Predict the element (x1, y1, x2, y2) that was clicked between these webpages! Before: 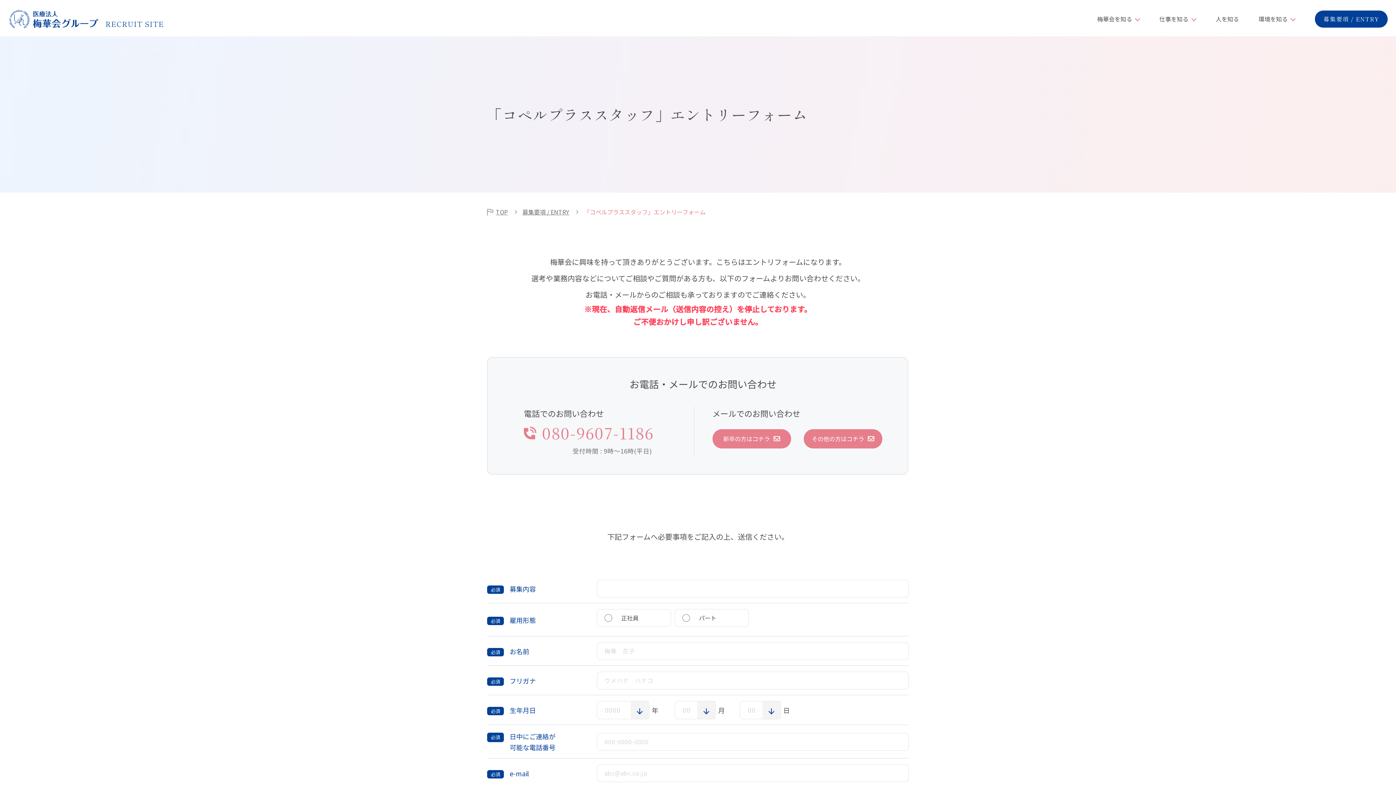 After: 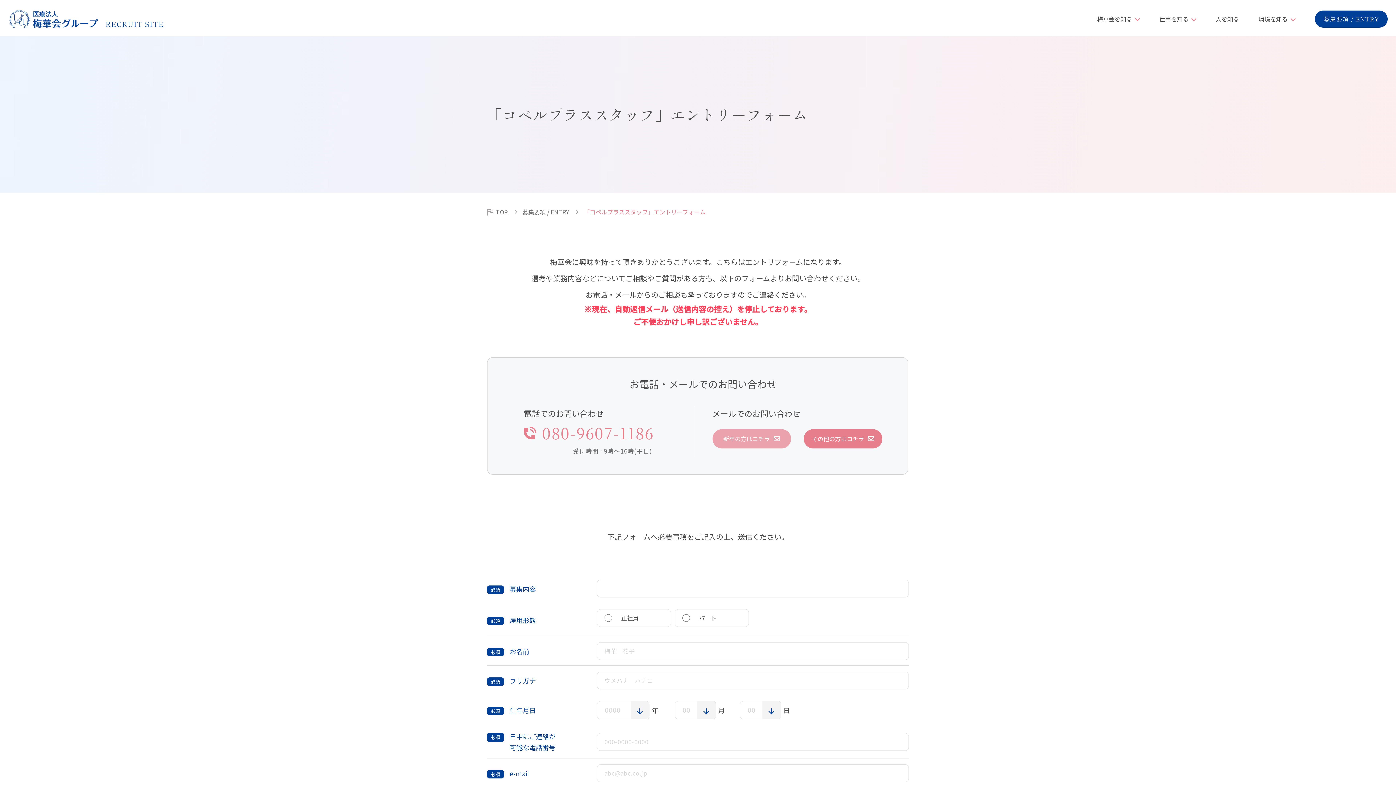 Action: bbox: (712, 429, 791, 448) label: 新卒の方はコチラ